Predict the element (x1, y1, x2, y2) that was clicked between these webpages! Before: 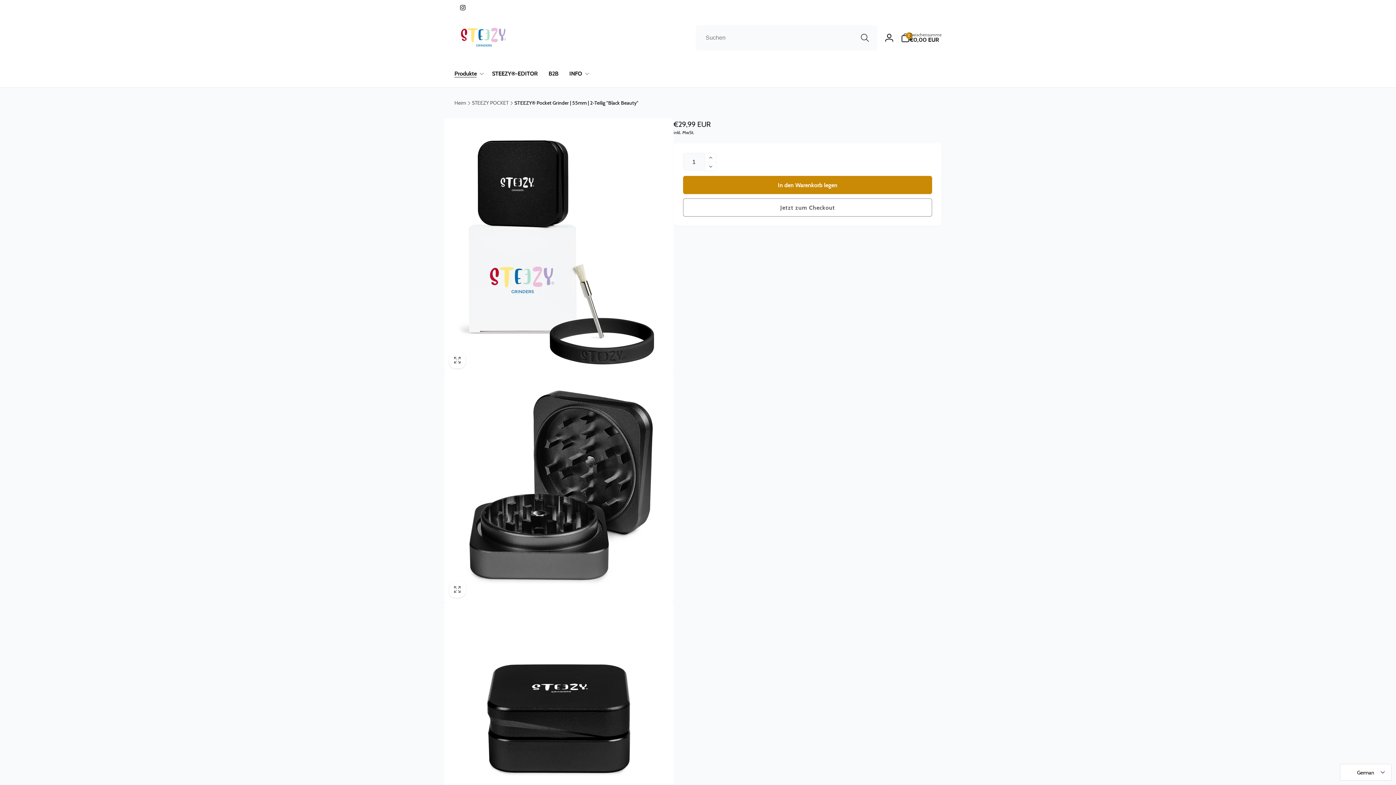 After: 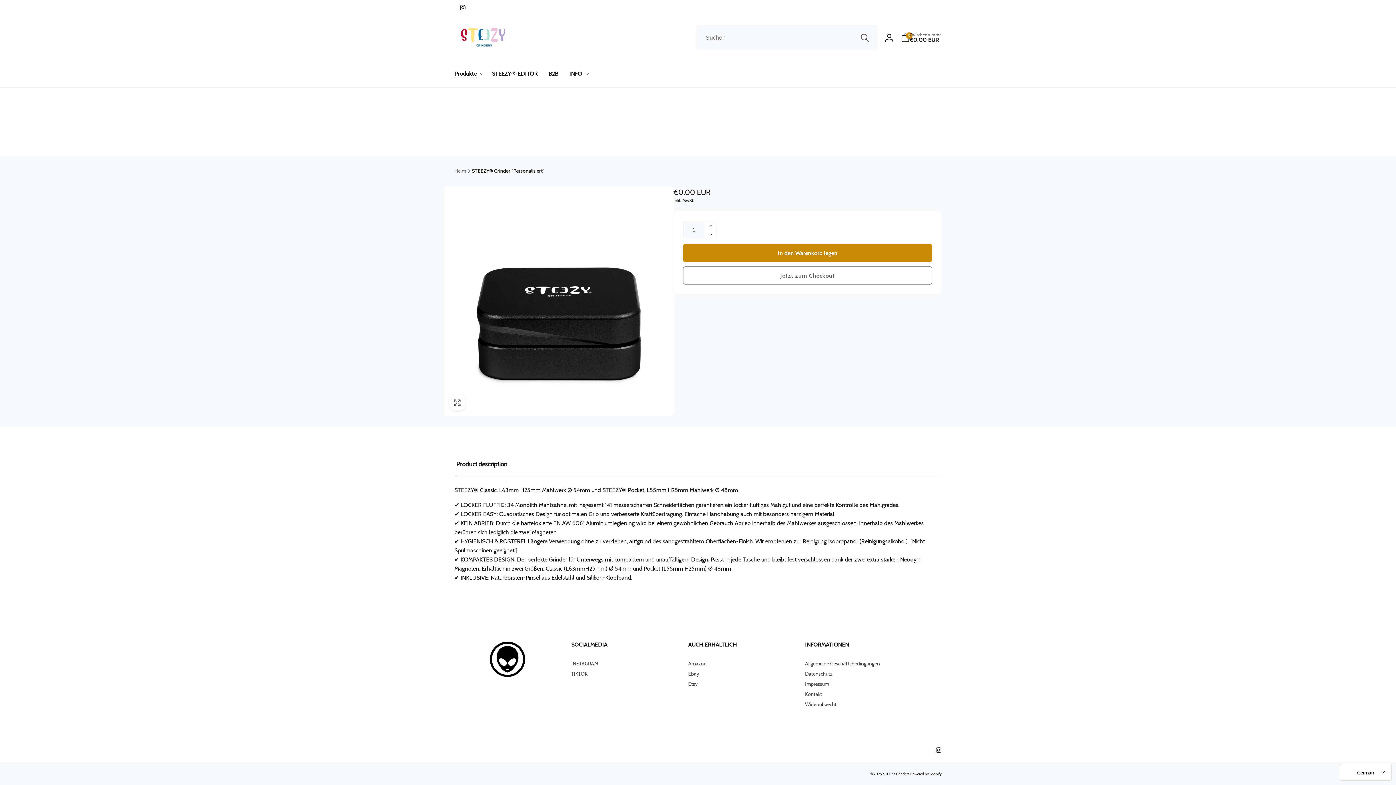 Action: label: STEEZY®-EDITOR bbox: (486, 60, 543, 87)